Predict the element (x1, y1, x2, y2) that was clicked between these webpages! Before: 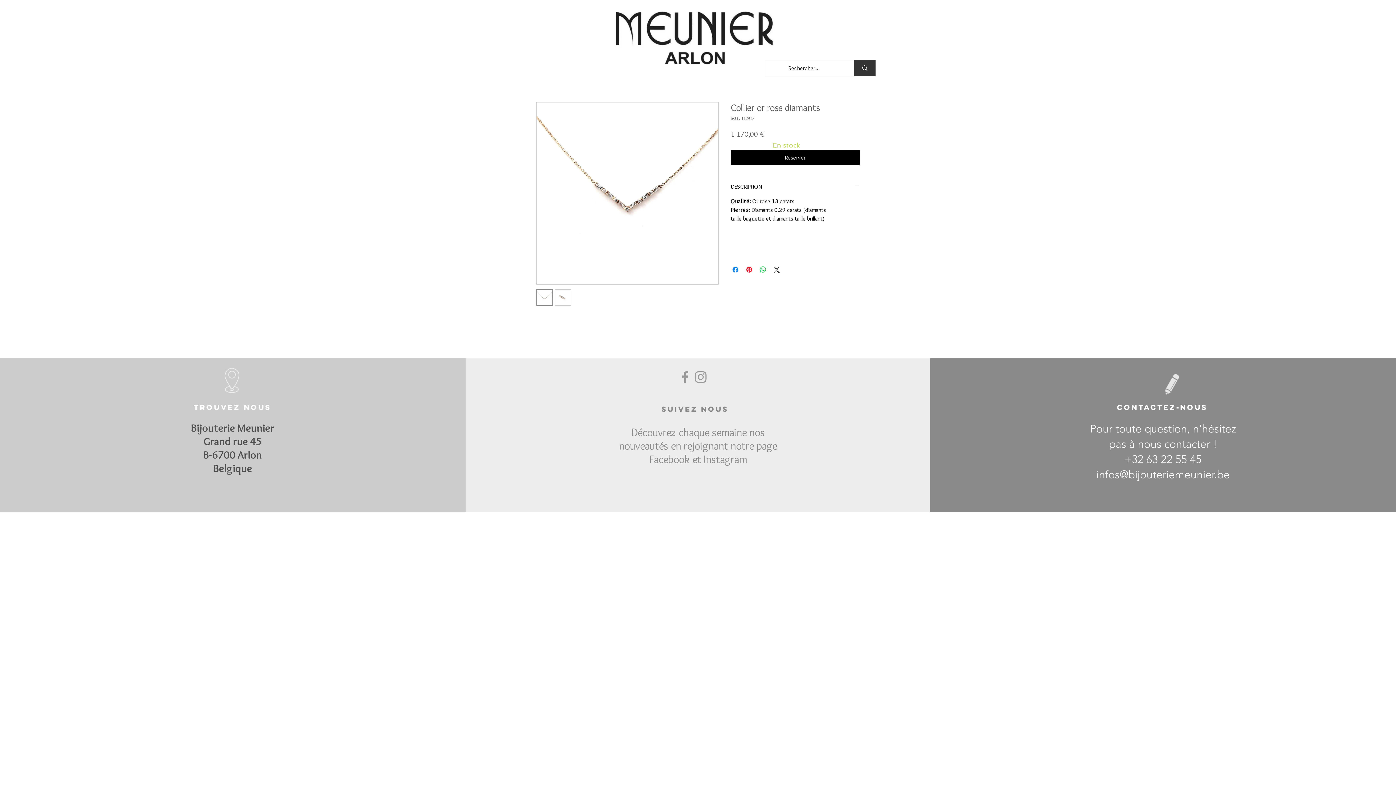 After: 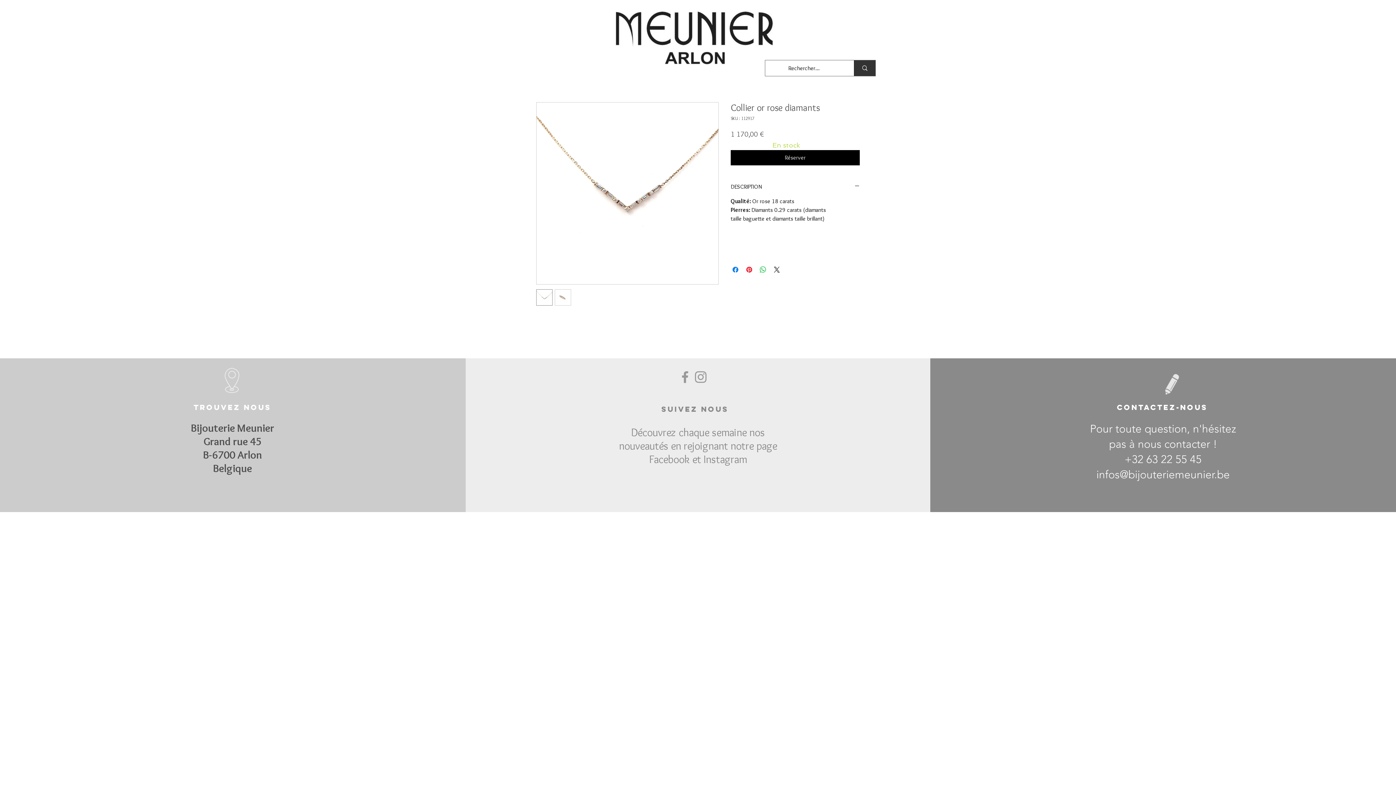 Action: bbox: (214, 360, 249, 400)